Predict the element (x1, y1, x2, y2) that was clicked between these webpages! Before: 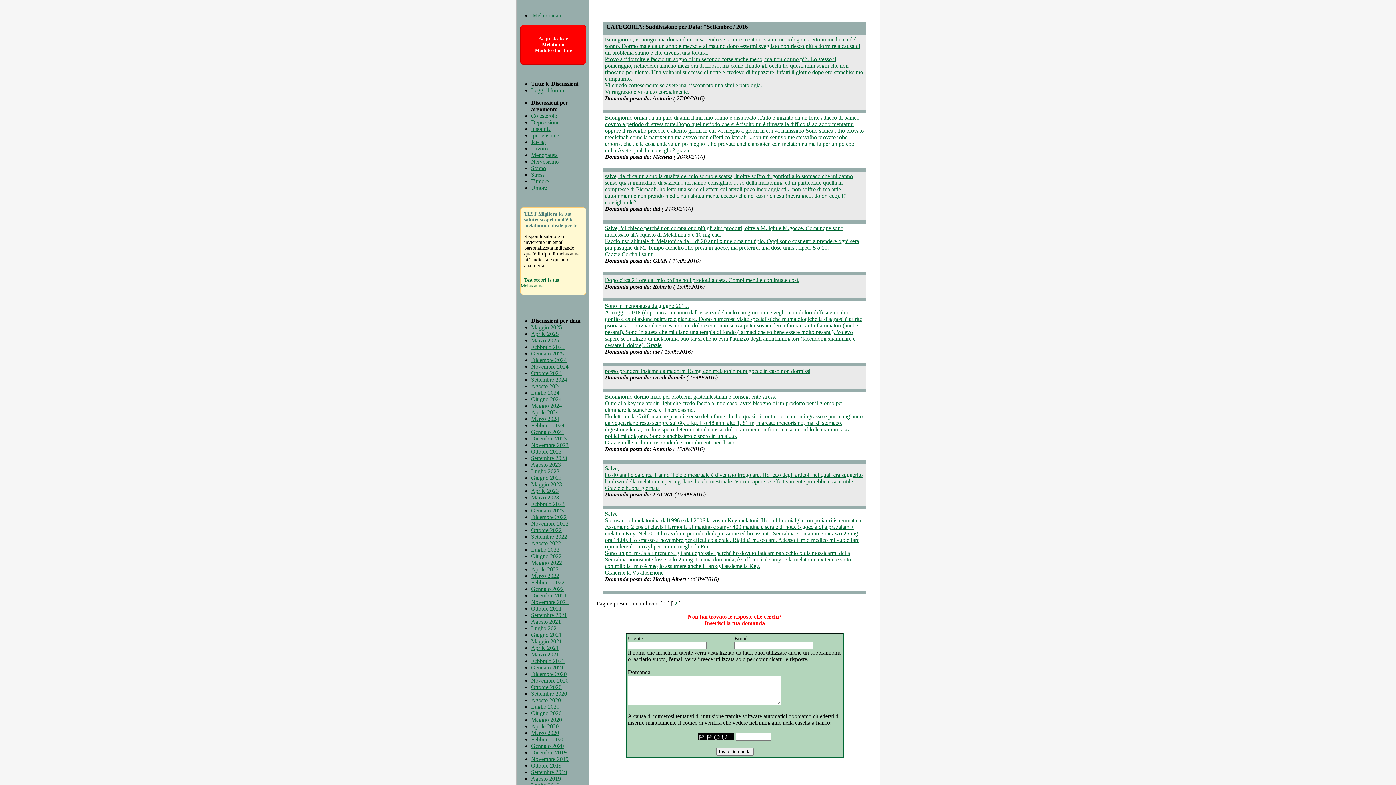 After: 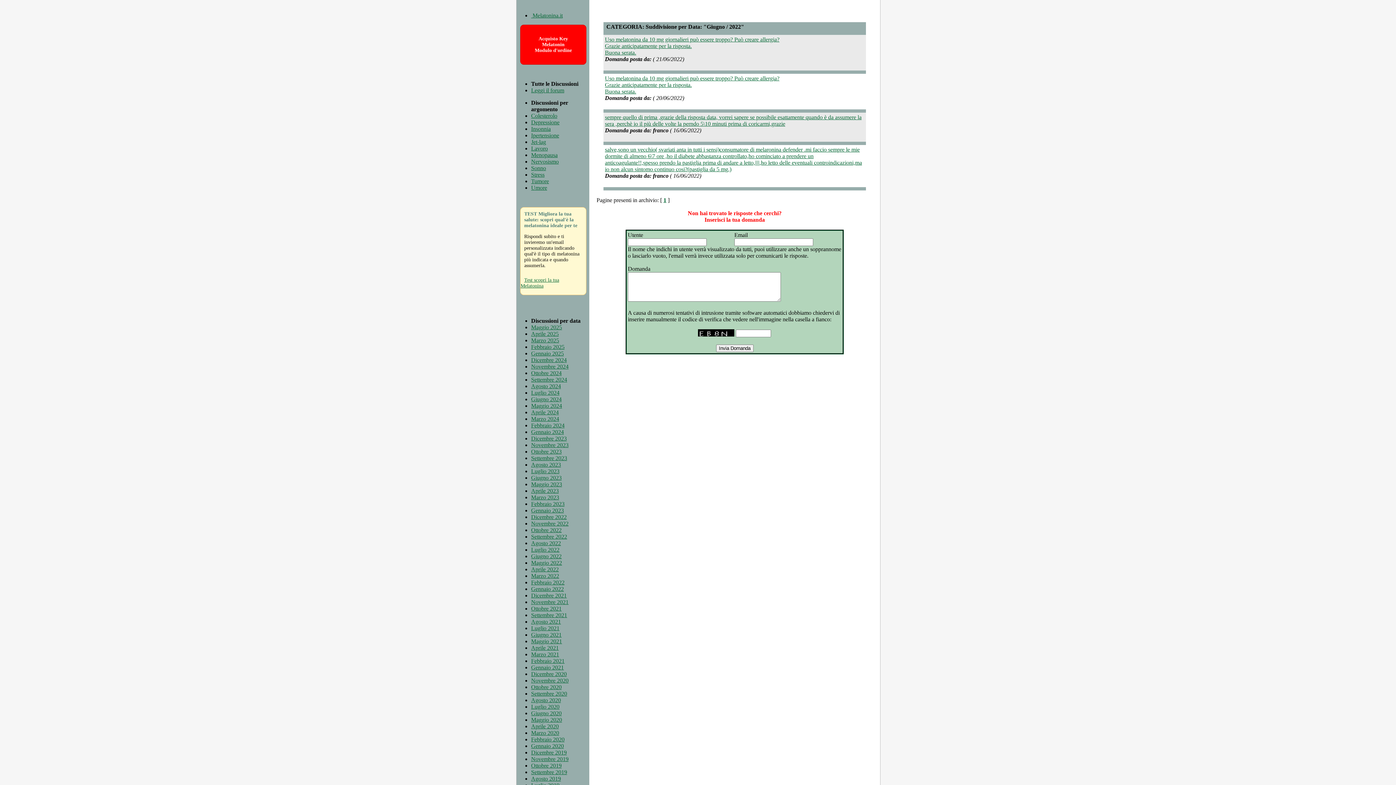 Action: label: Giugno 2022 bbox: (531, 553, 561, 559)